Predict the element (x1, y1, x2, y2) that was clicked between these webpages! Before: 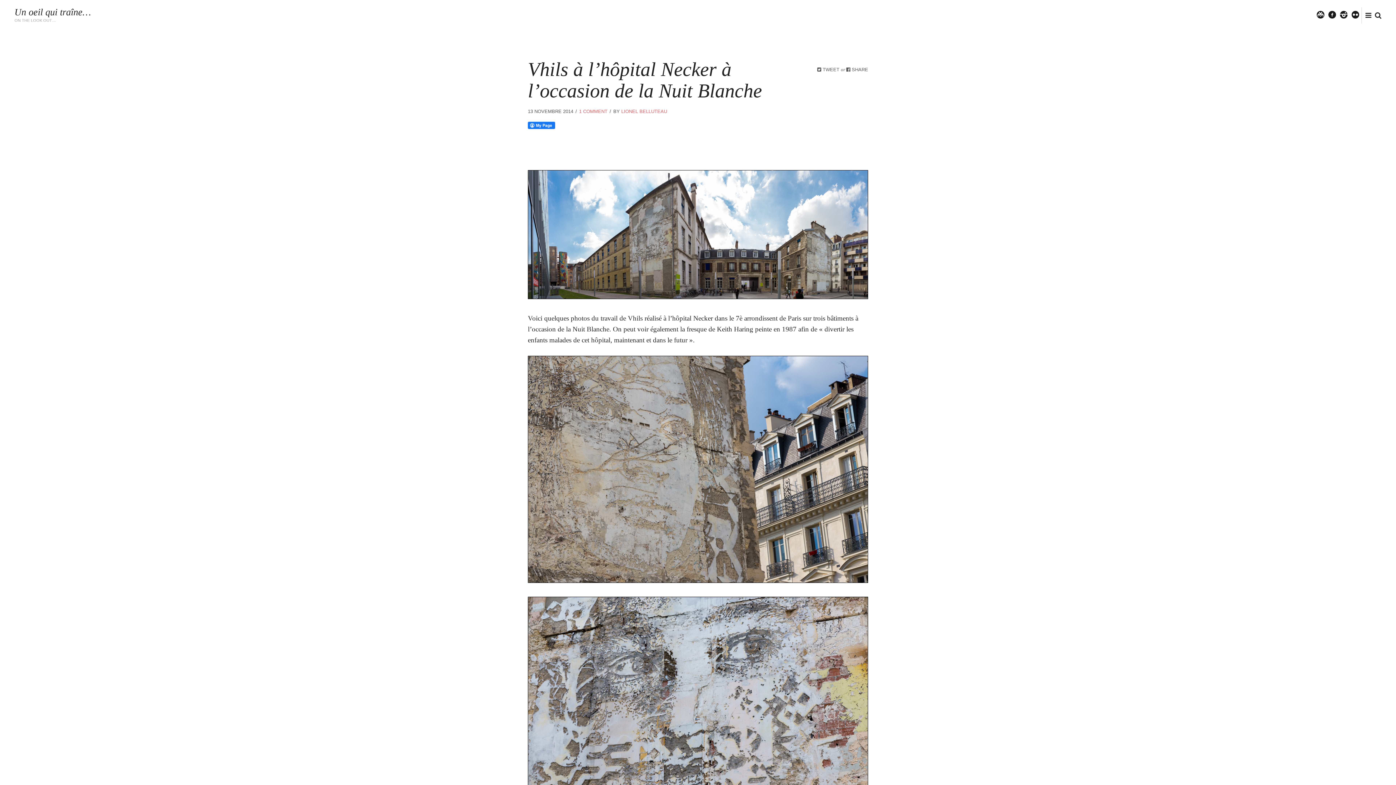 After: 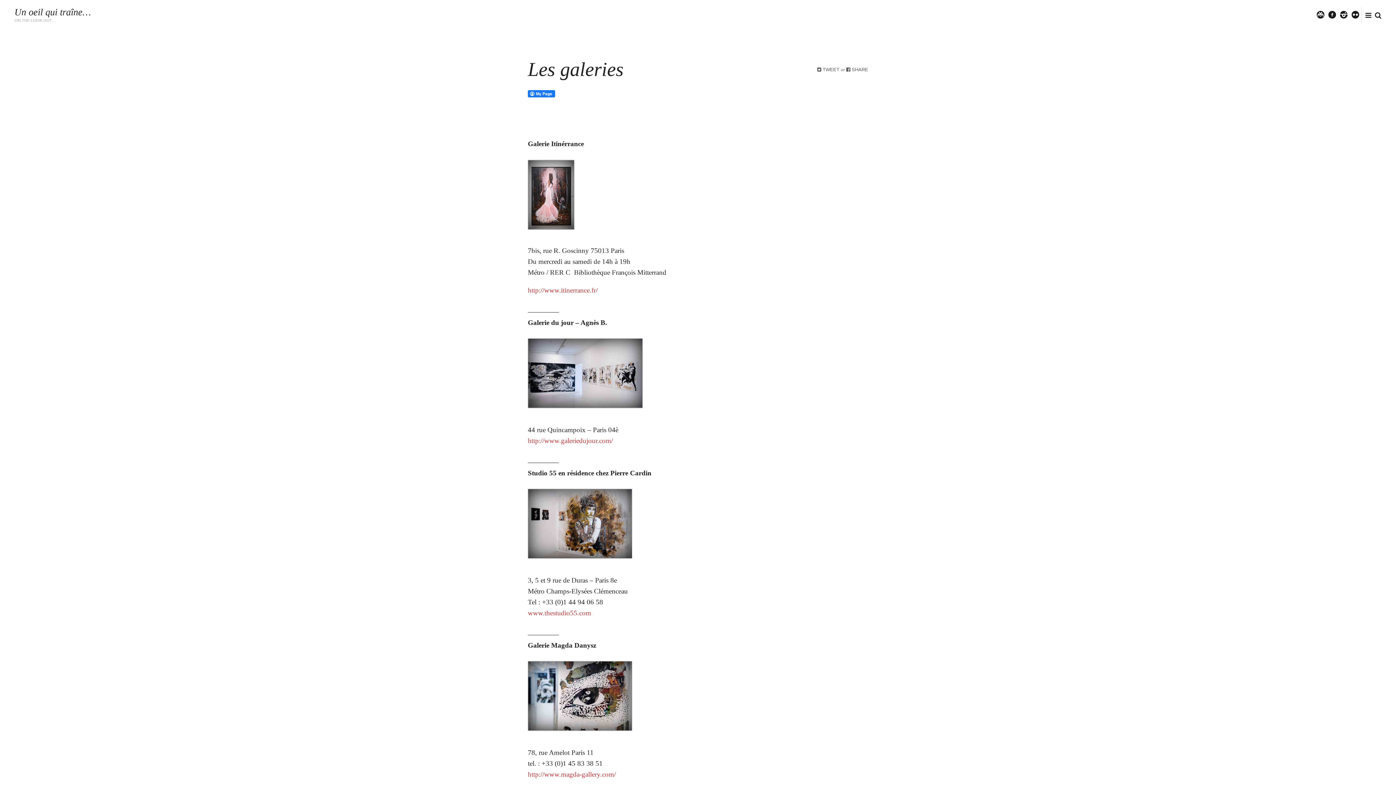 Action: bbox: (1056, 9, 1095, 30) label: LES GALERIES